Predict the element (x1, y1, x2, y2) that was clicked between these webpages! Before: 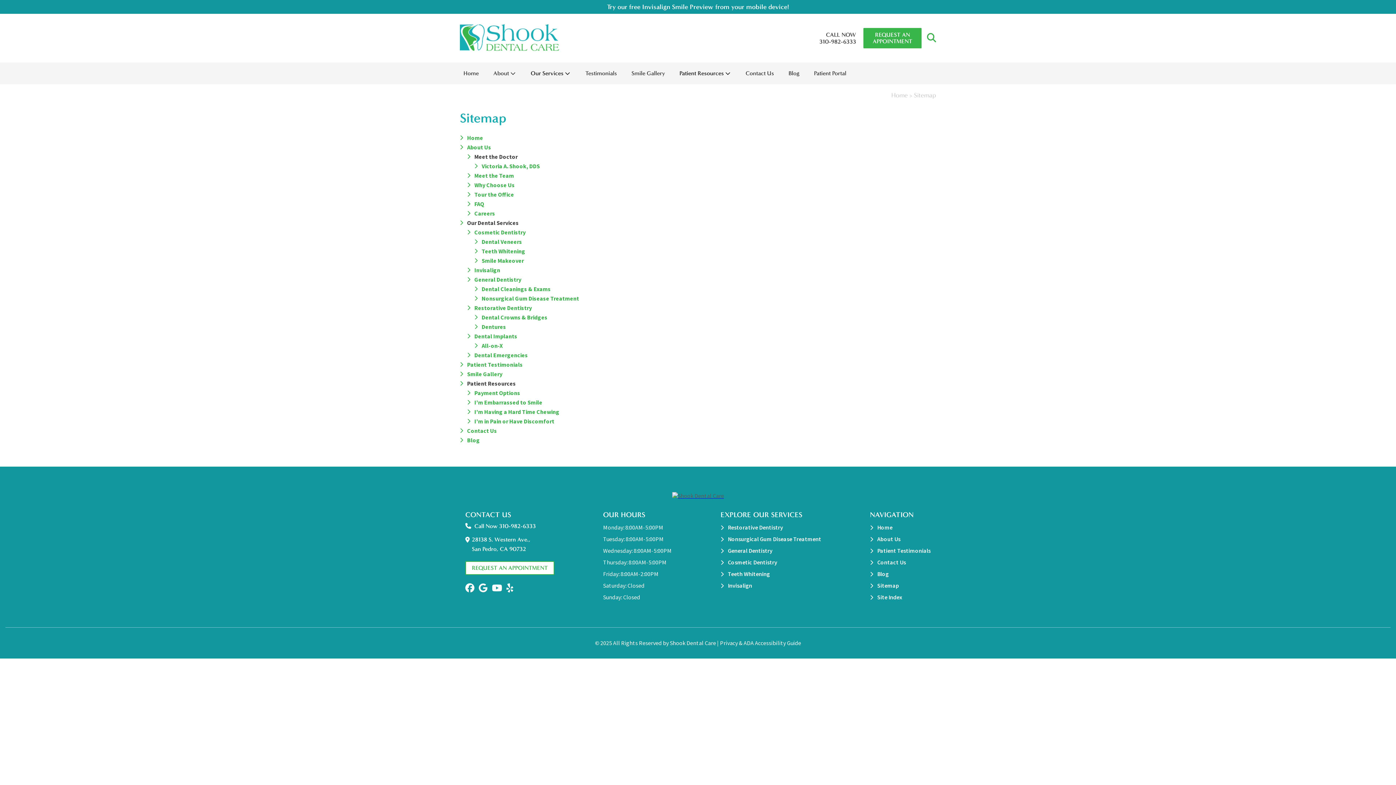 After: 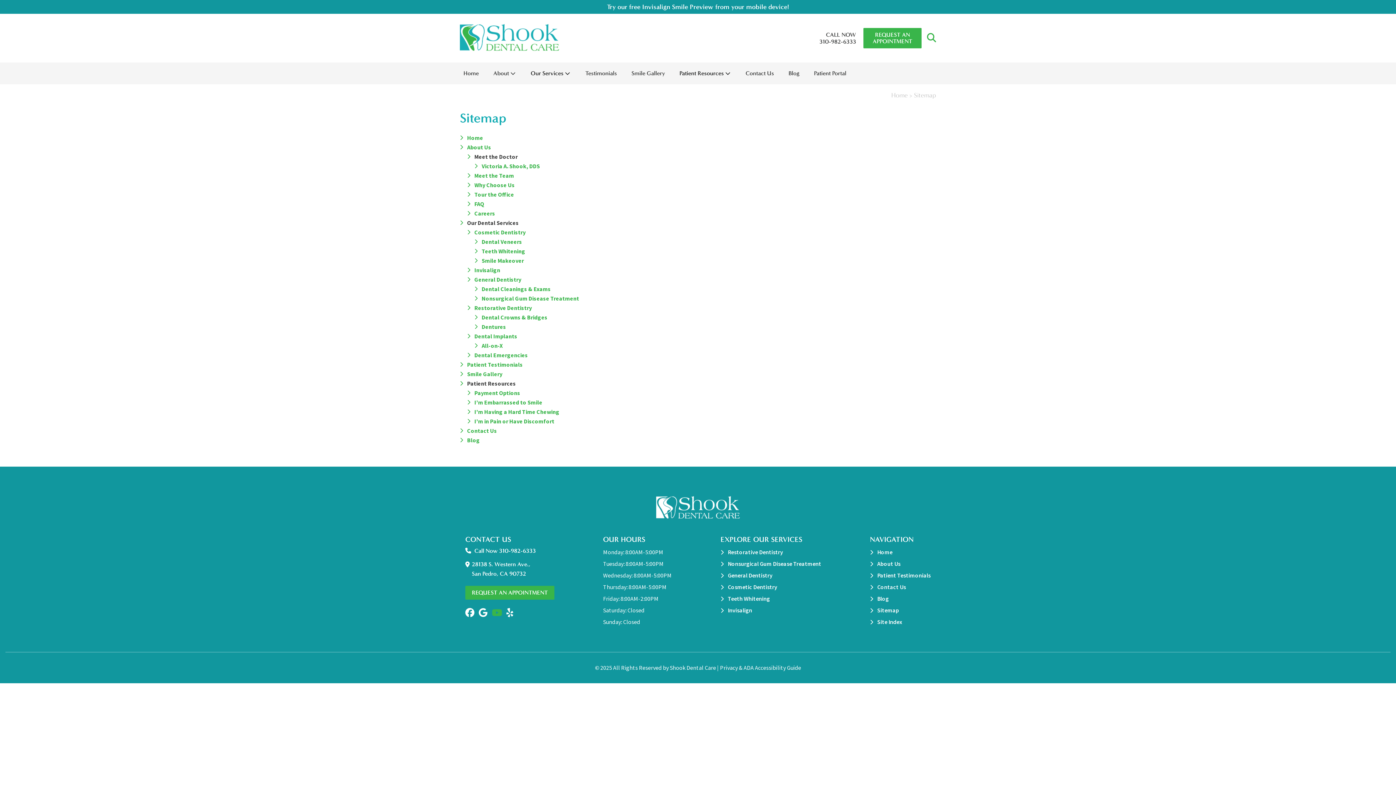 Action: bbox: (485, 582, 490, 594) label: fab fa-youtube